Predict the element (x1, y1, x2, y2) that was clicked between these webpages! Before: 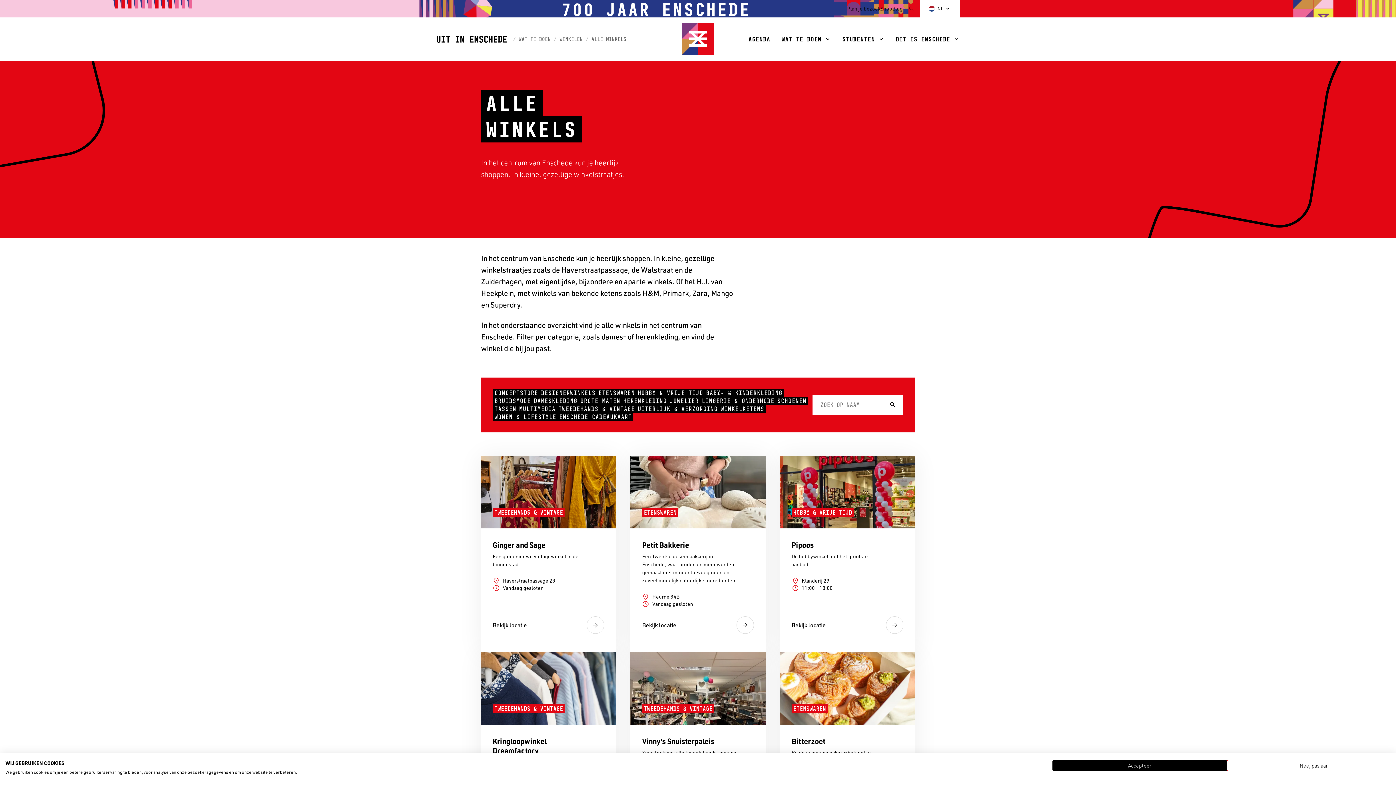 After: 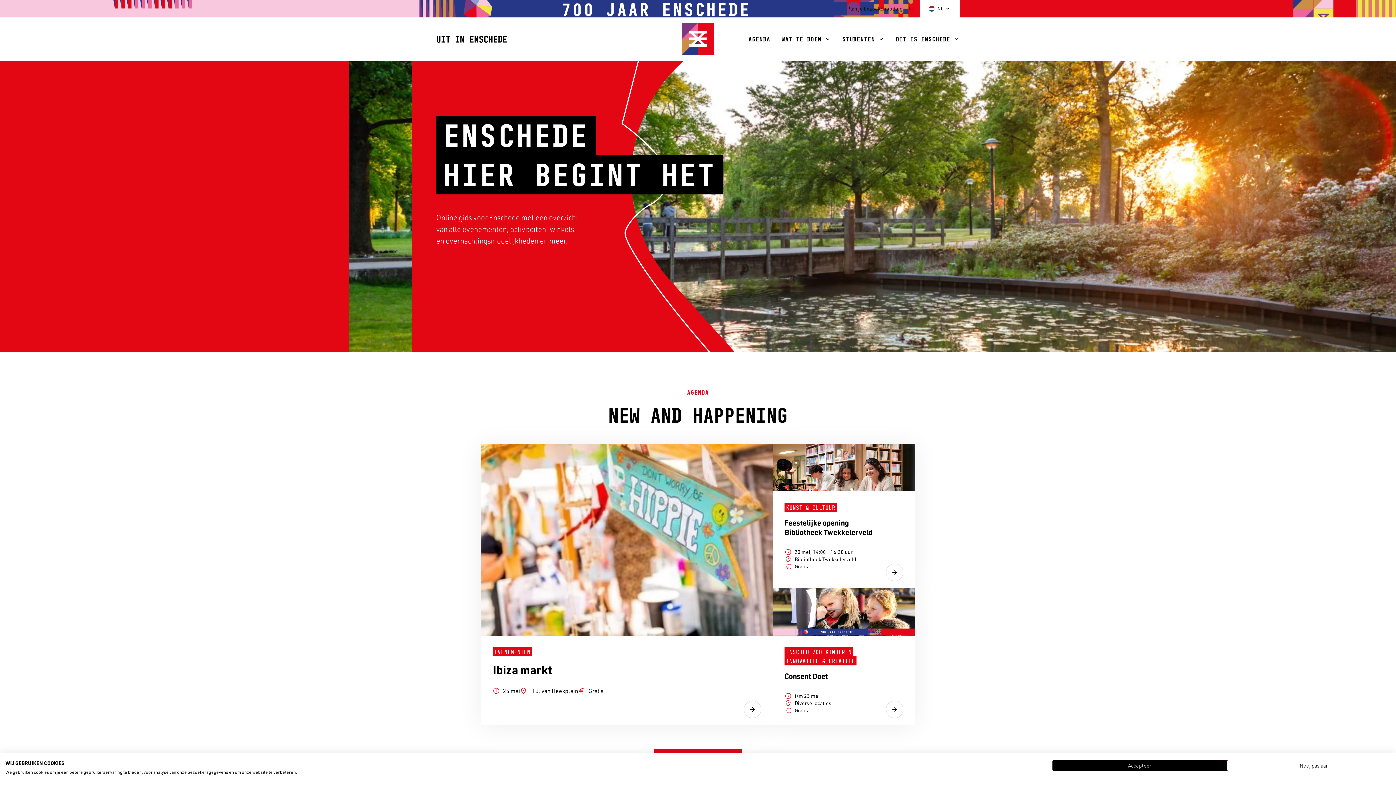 Action: label: Logo of Uit in Enschede bbox: (682, 22, 714, 55)